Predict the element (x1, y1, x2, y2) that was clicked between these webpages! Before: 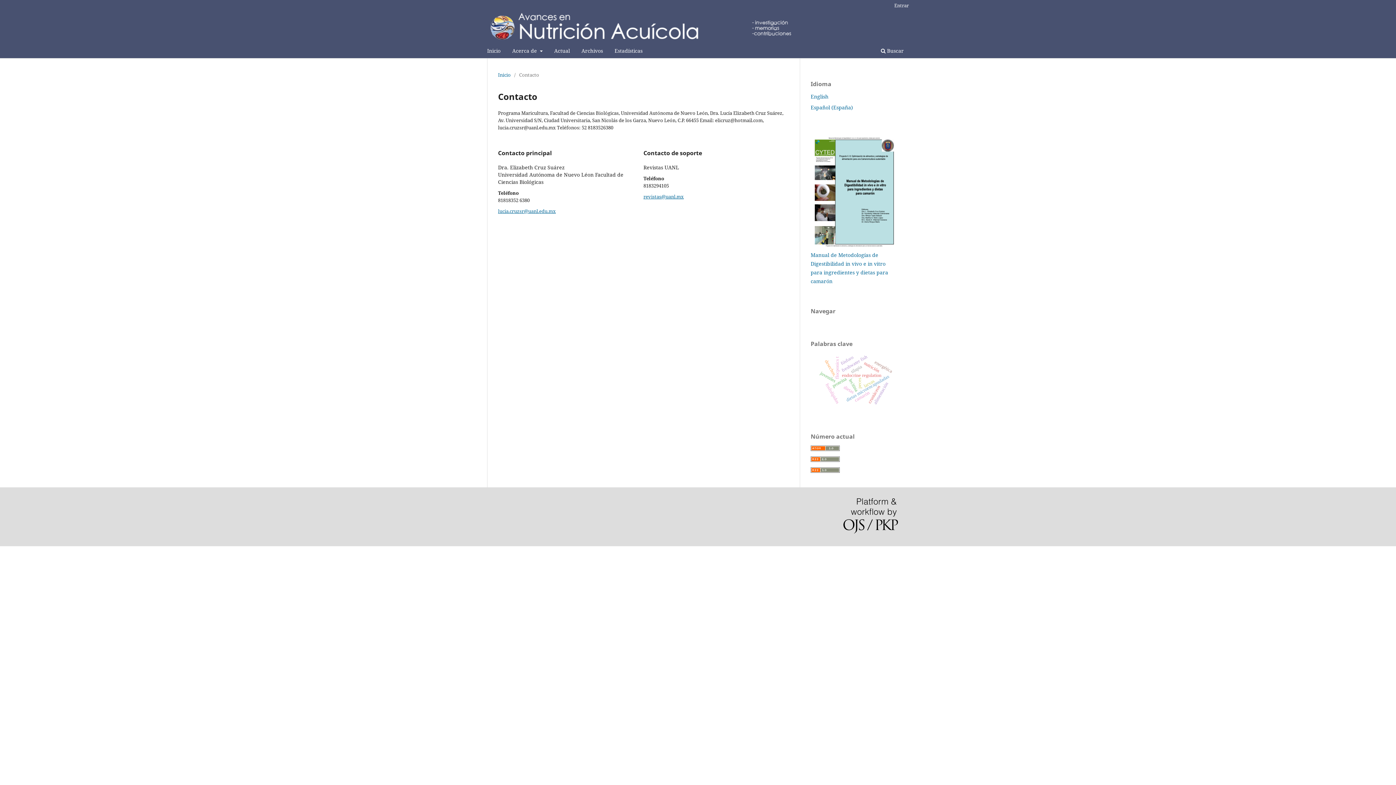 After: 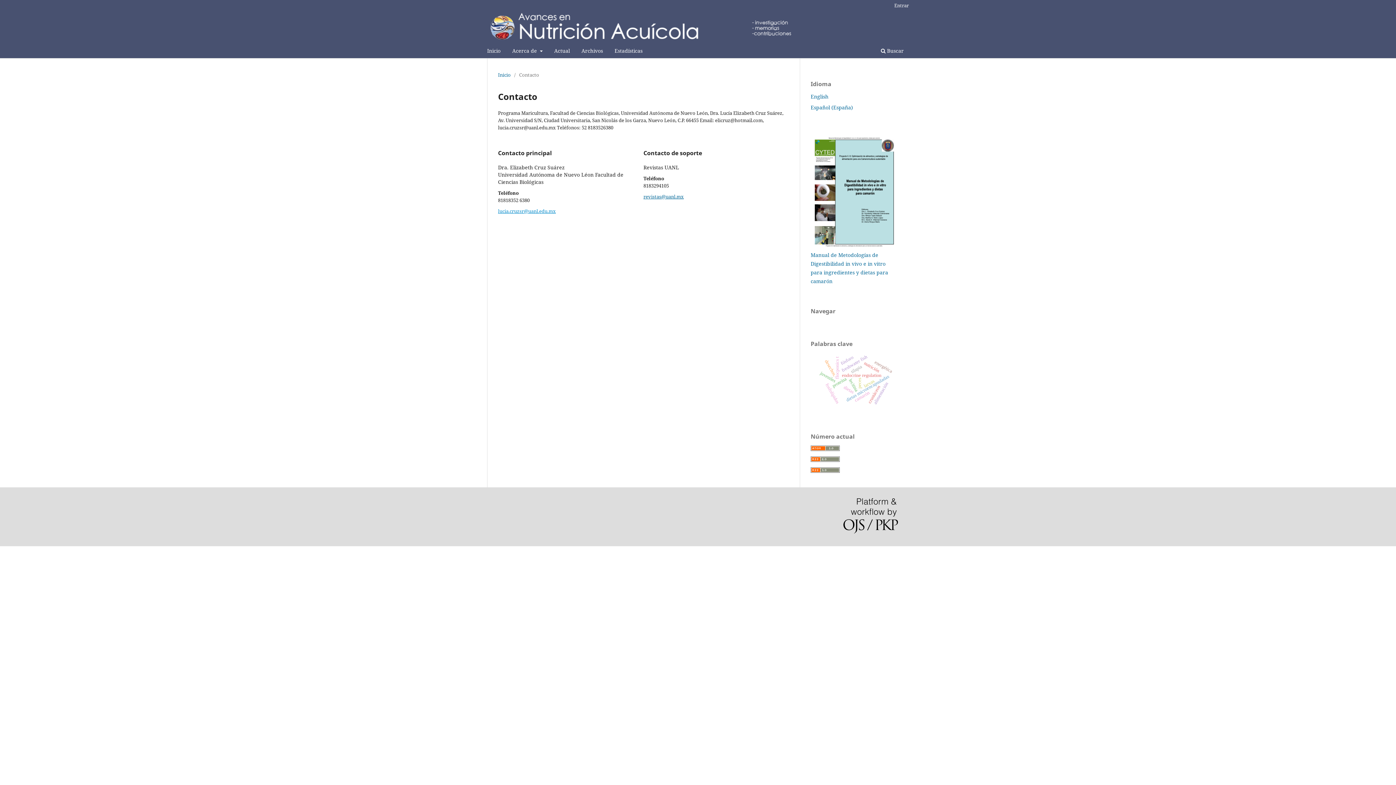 Action: bbox: (498, 207, 556, 214) label: lucia.cruzsr@uanl.edu.mx